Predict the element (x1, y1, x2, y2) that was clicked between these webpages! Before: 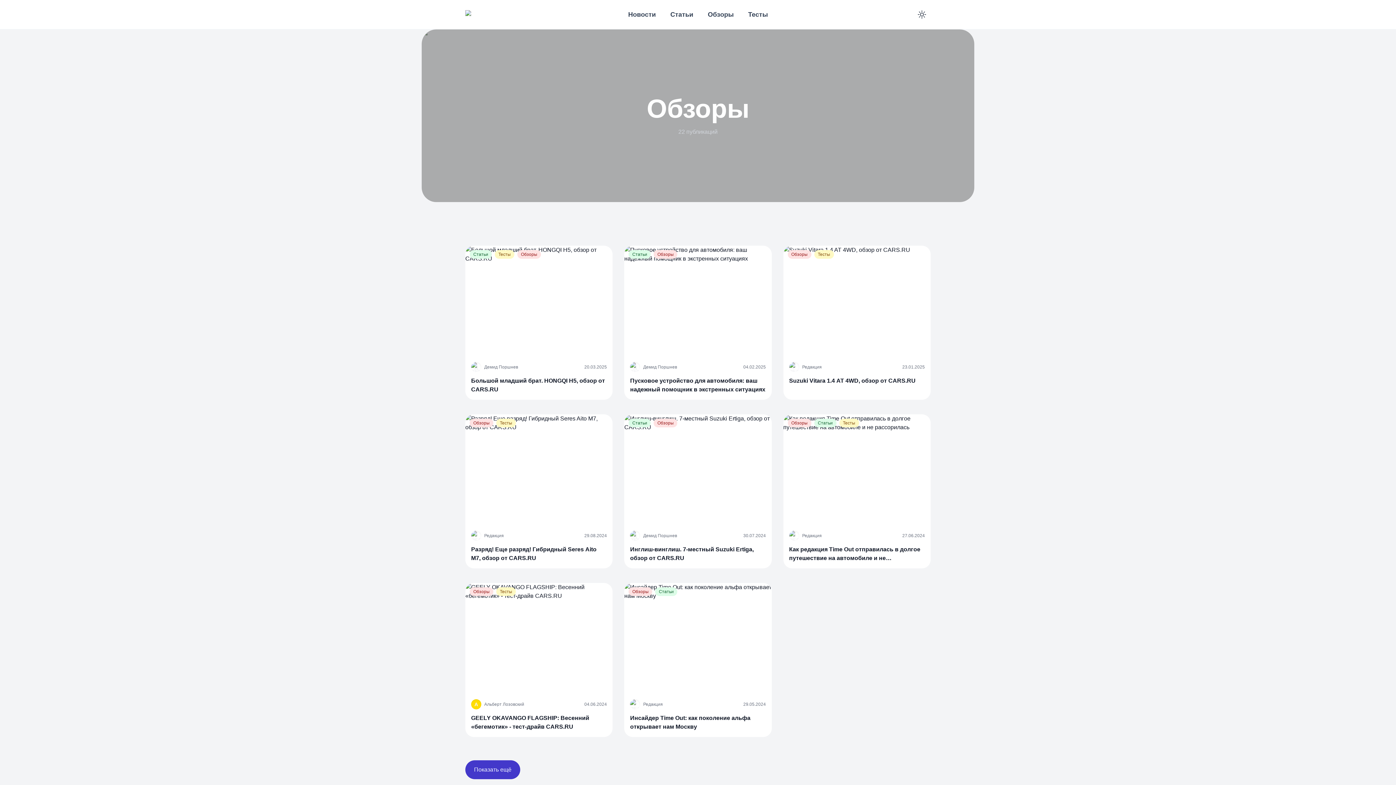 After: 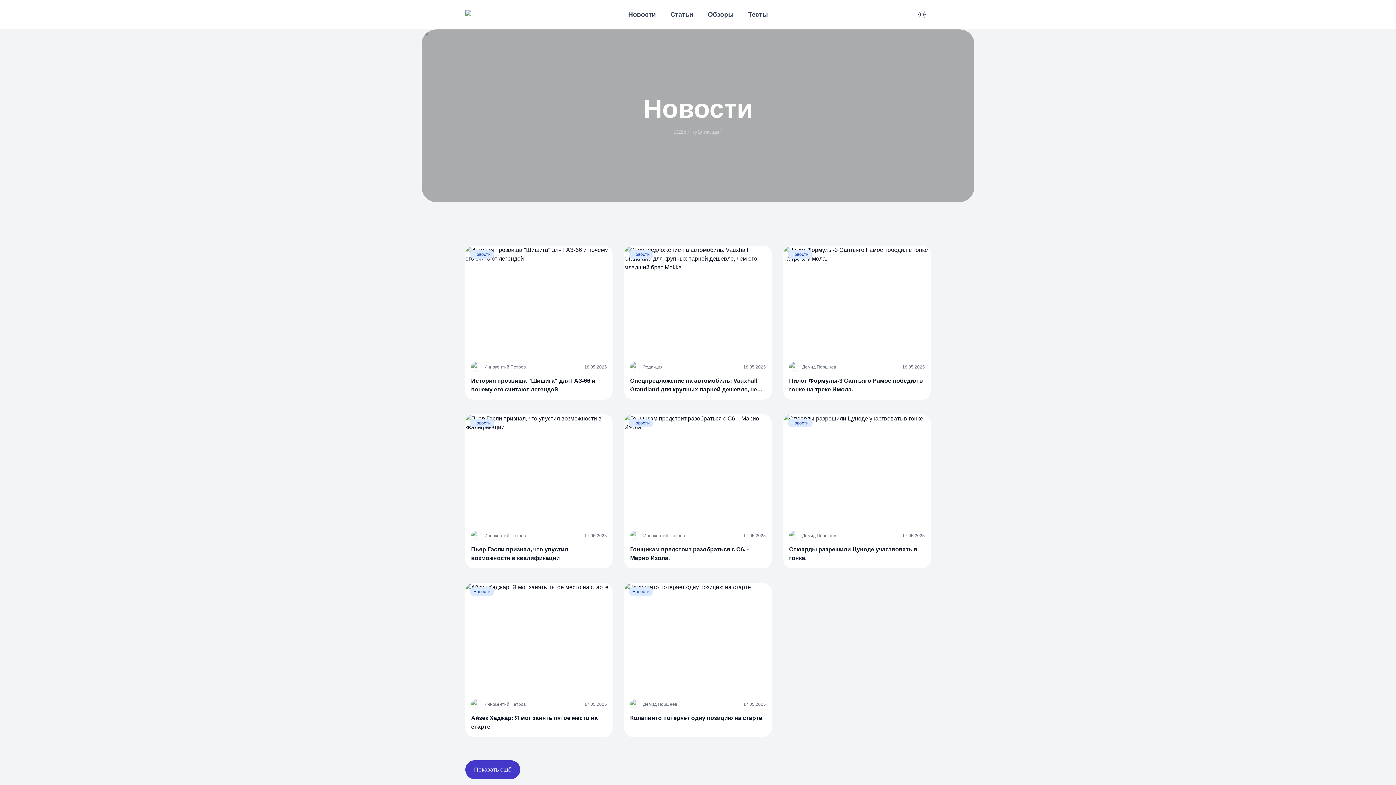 Action: bbox: (621, 5, 663, 23) label: Новости